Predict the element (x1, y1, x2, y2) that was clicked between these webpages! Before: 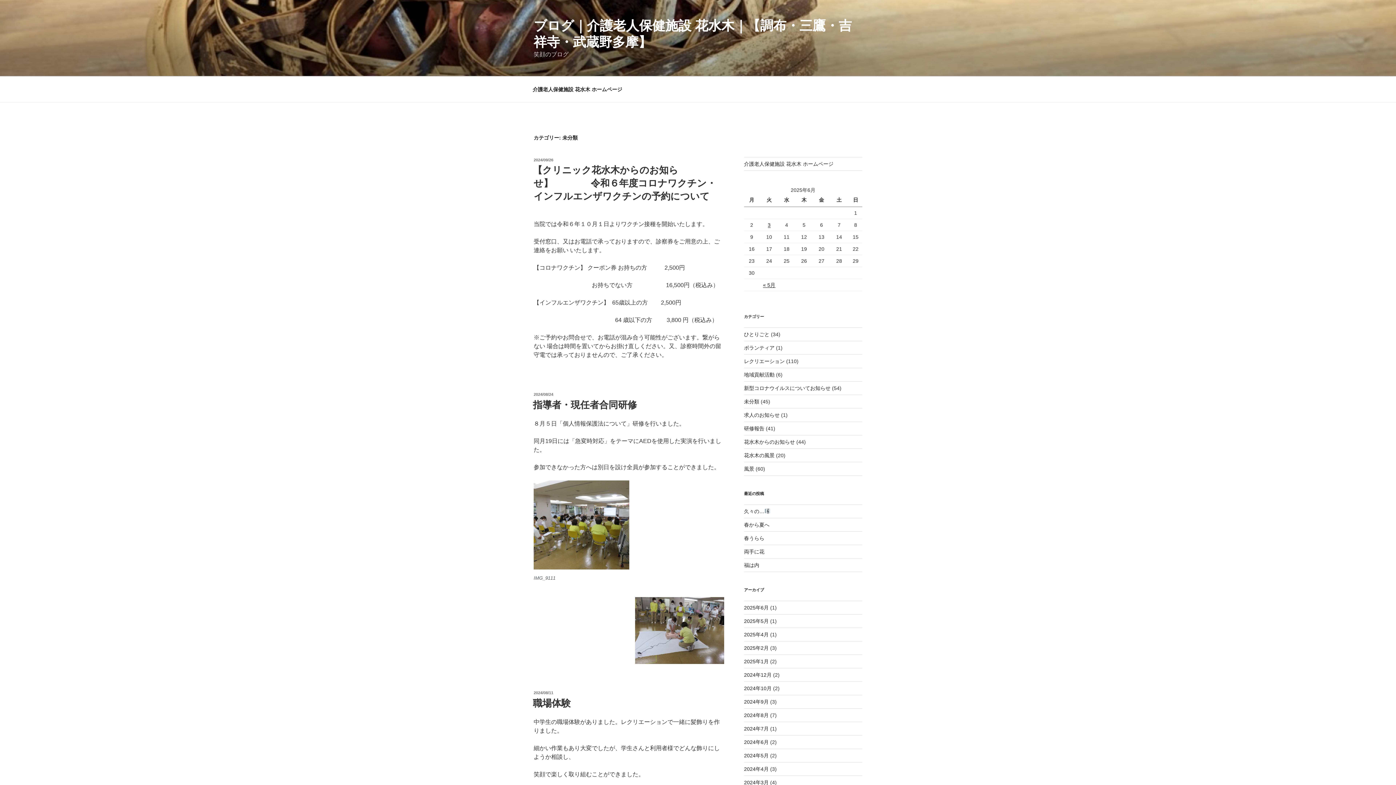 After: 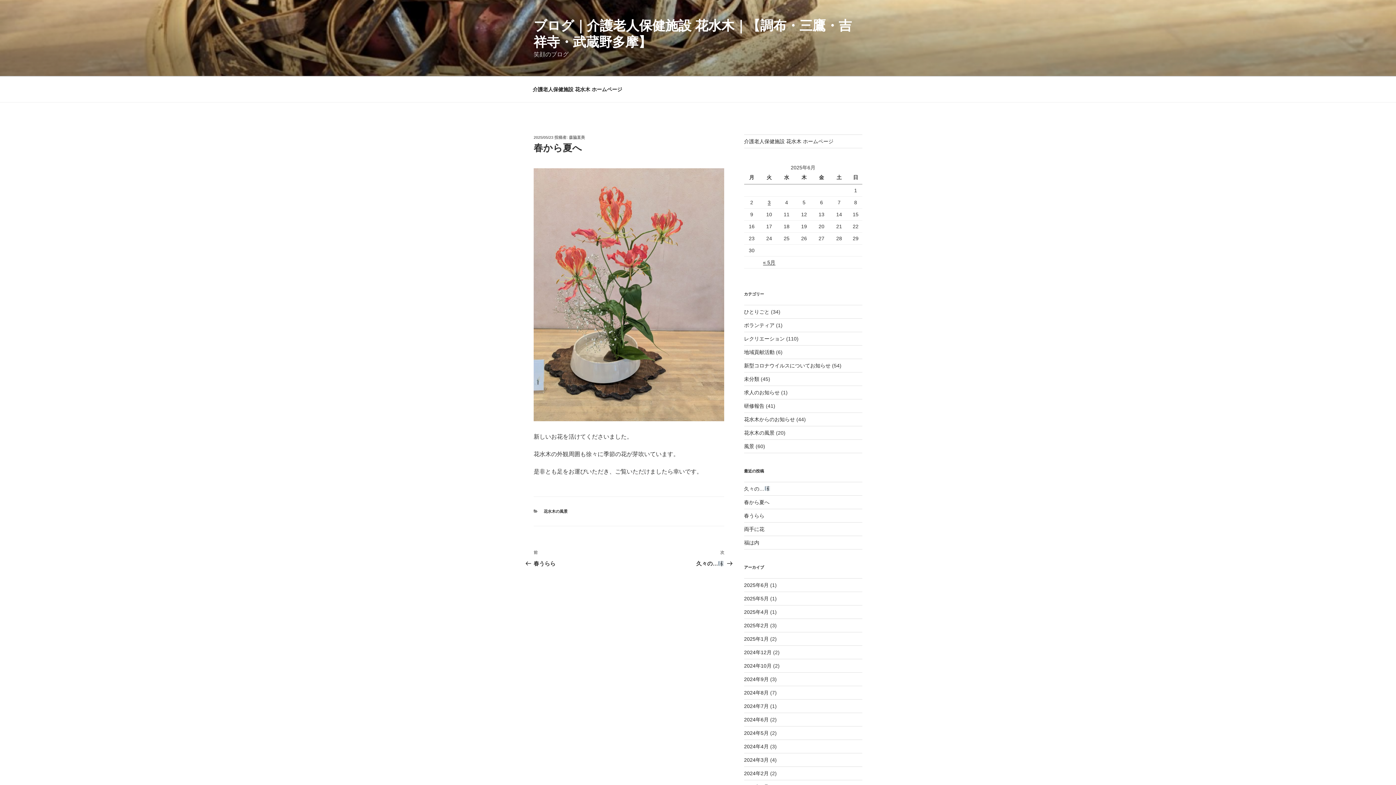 Action: label: 春から夏へ bbox: (744, 522, 769, 527)